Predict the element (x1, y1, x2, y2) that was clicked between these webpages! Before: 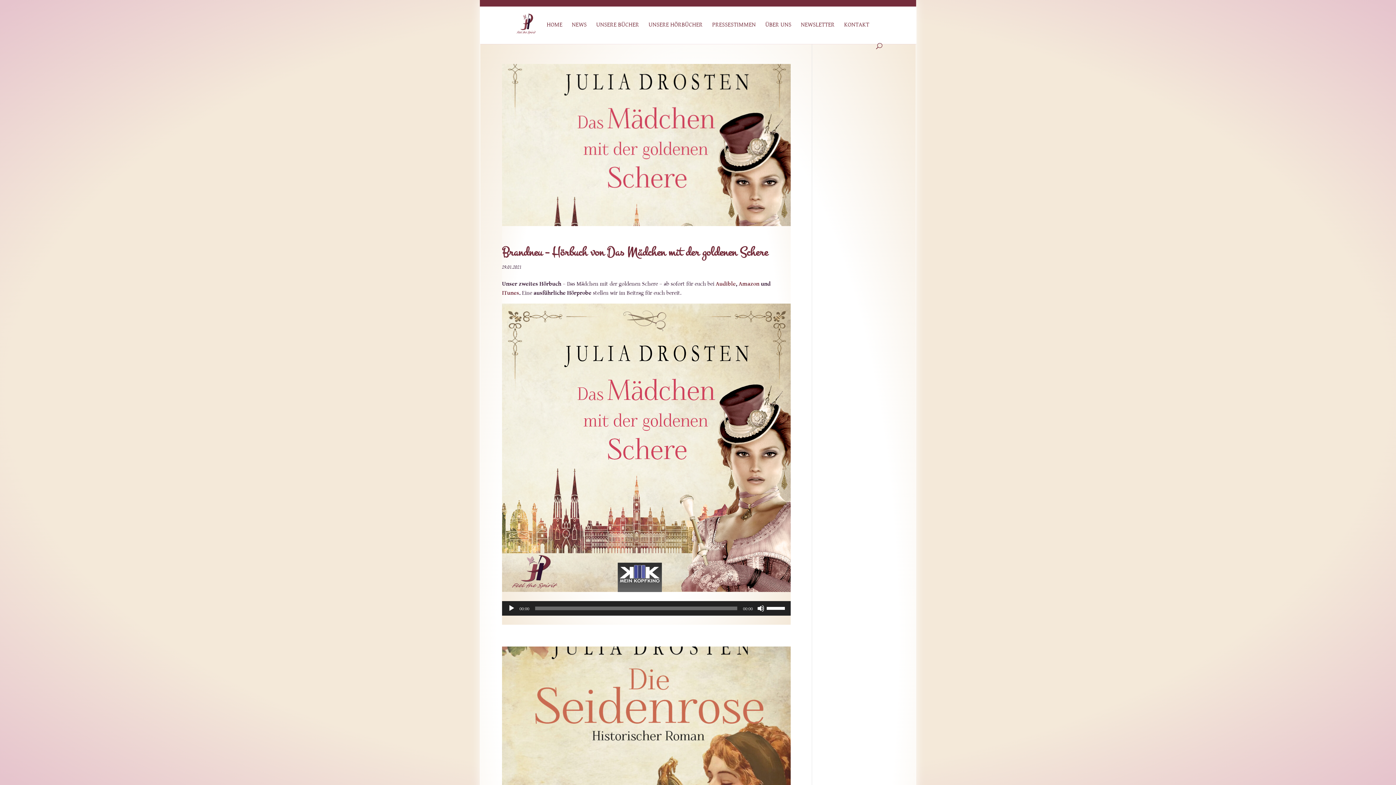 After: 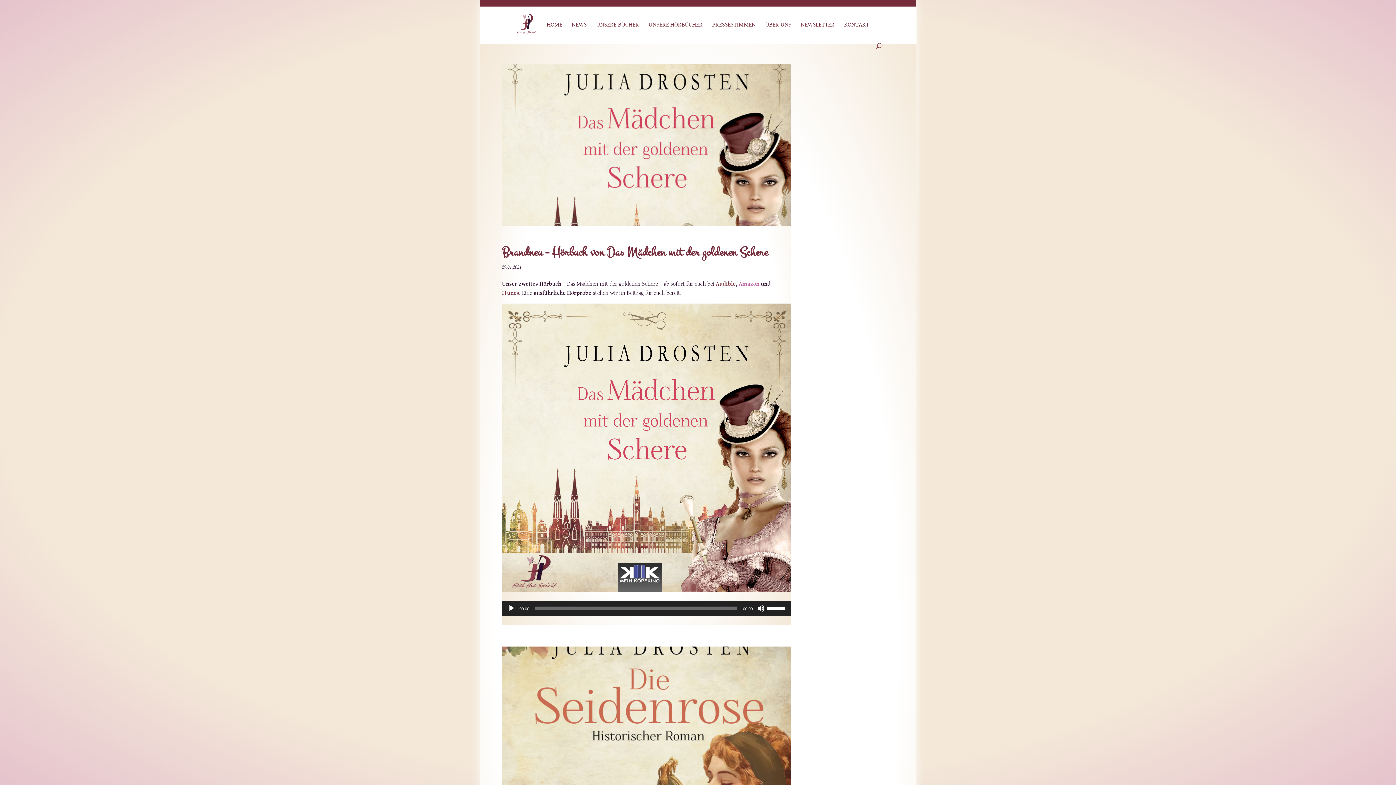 Action: label: Amazon bbox: (738, 280, 759, 287)